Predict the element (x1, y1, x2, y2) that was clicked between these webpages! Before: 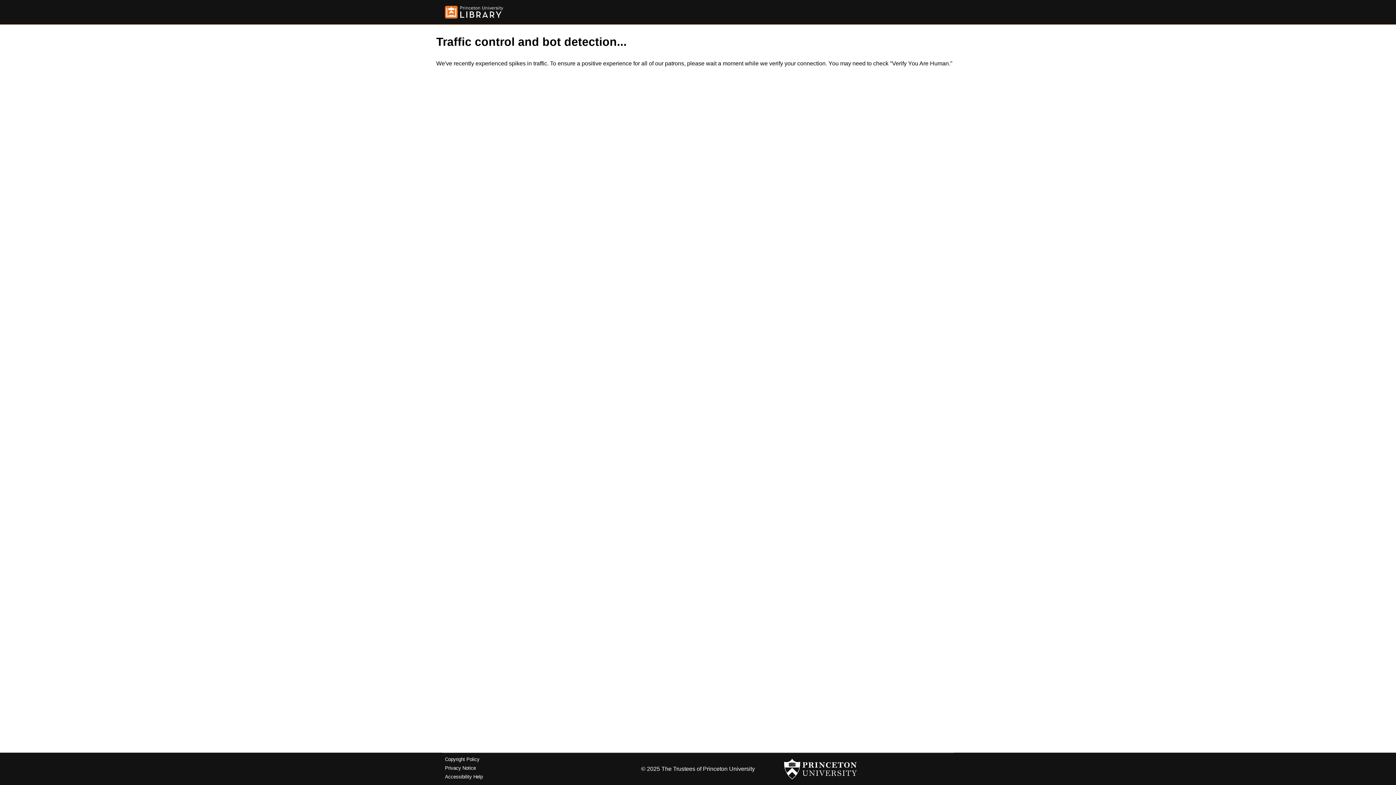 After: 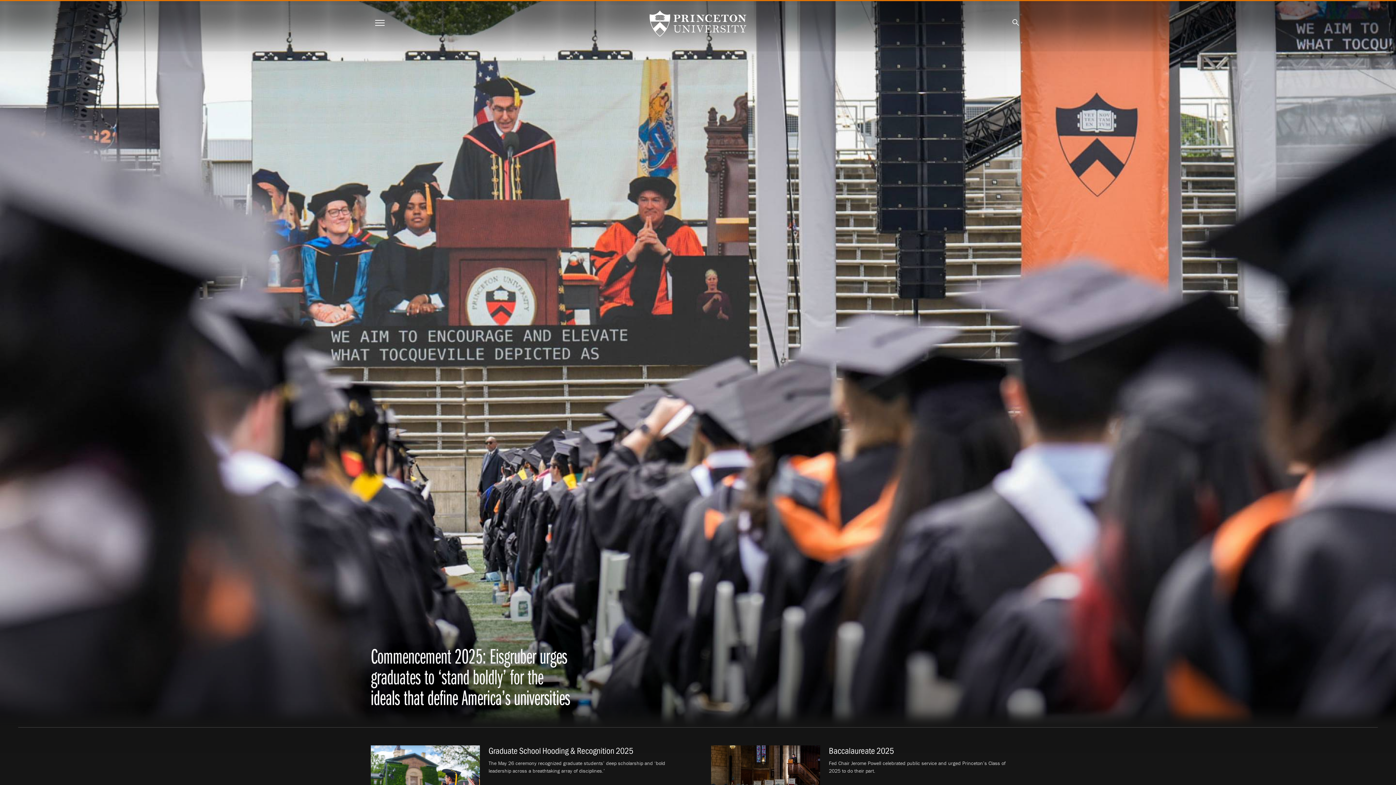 Action: bbox: (784, 756, 857, 782)